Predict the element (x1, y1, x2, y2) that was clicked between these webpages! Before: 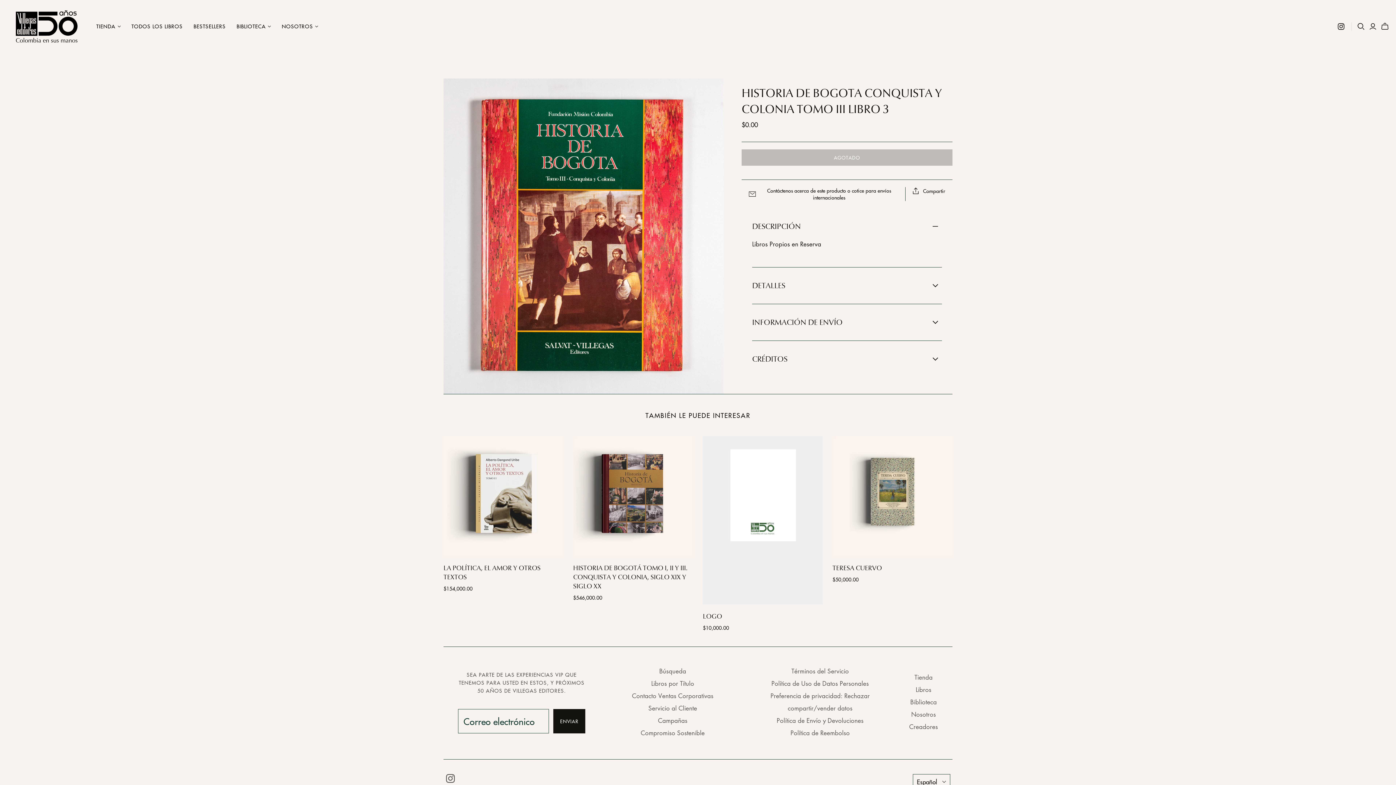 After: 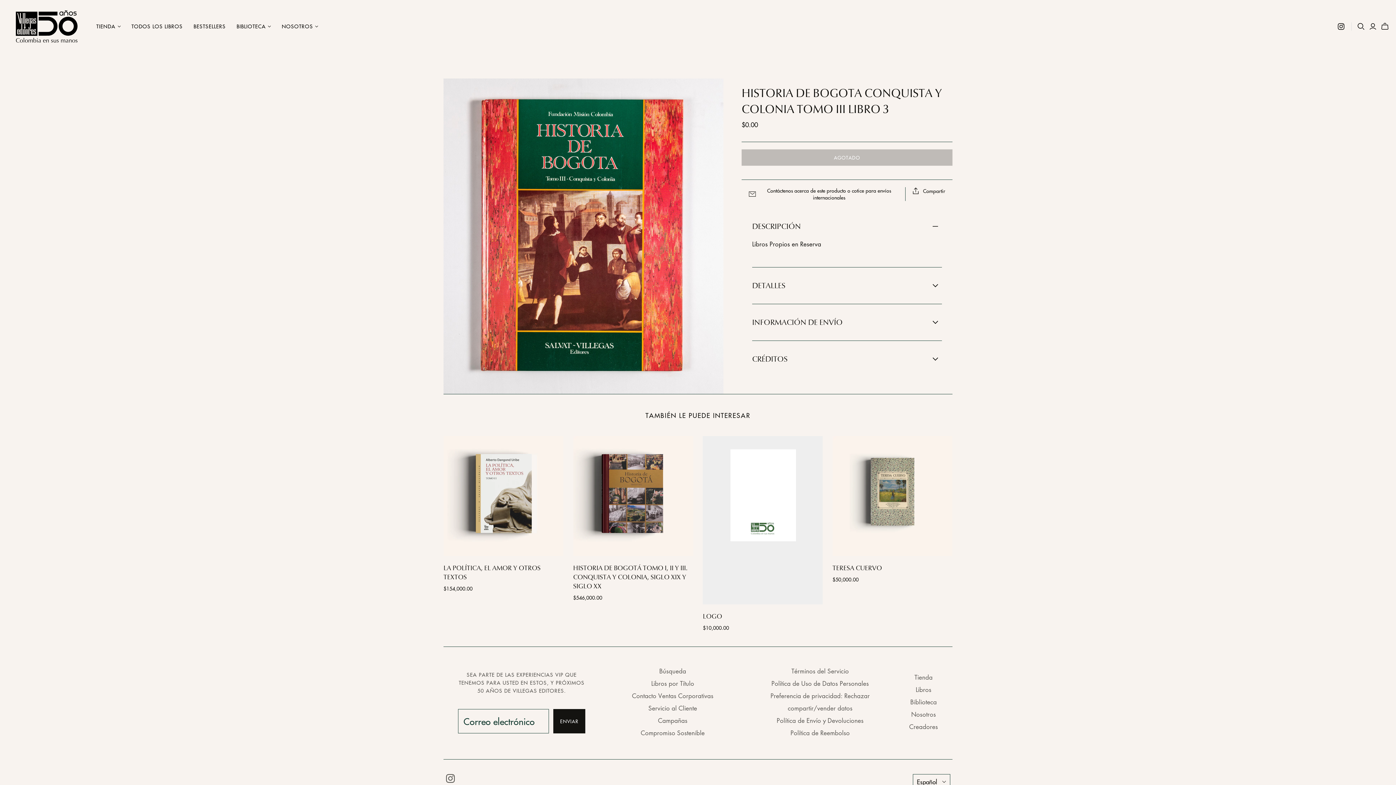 Action: bbox: (446, 774, 454, 783)